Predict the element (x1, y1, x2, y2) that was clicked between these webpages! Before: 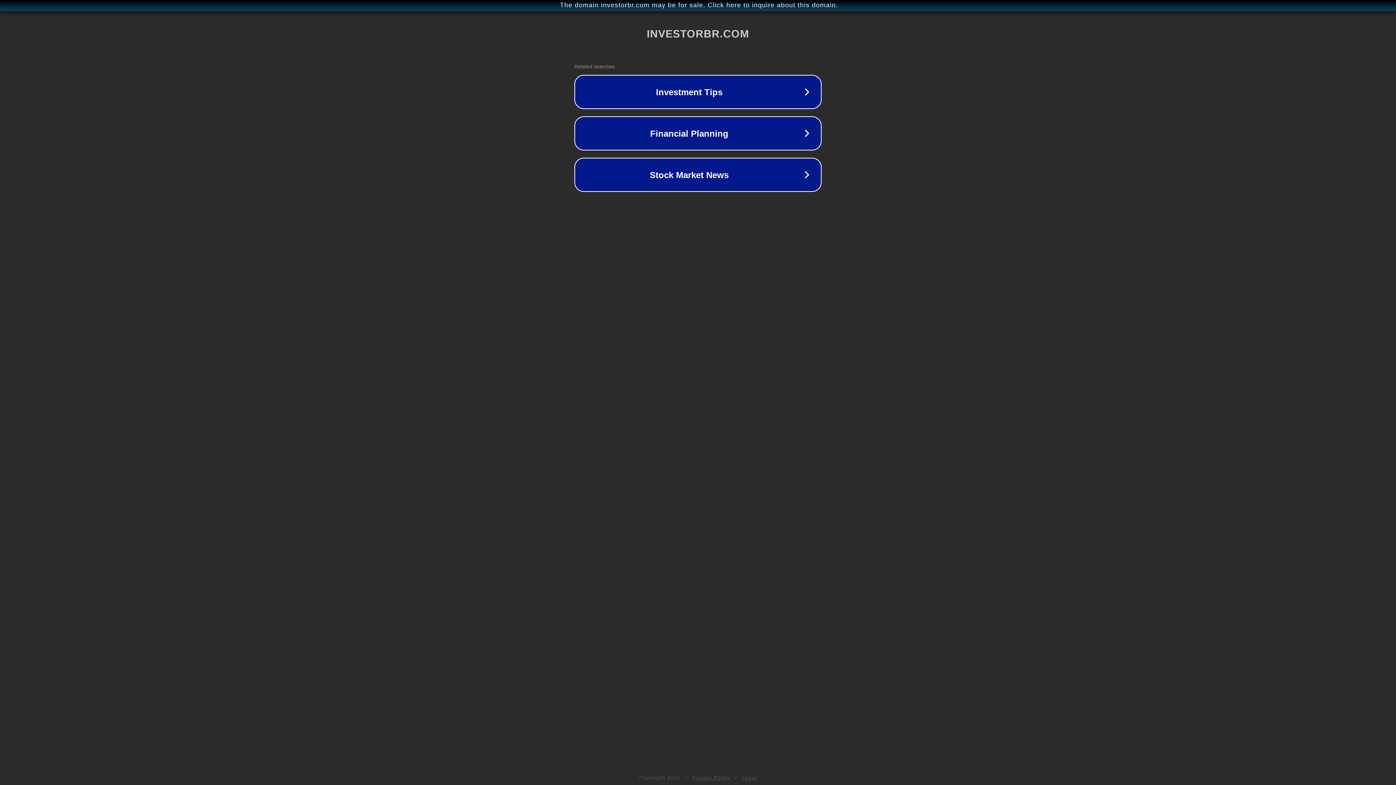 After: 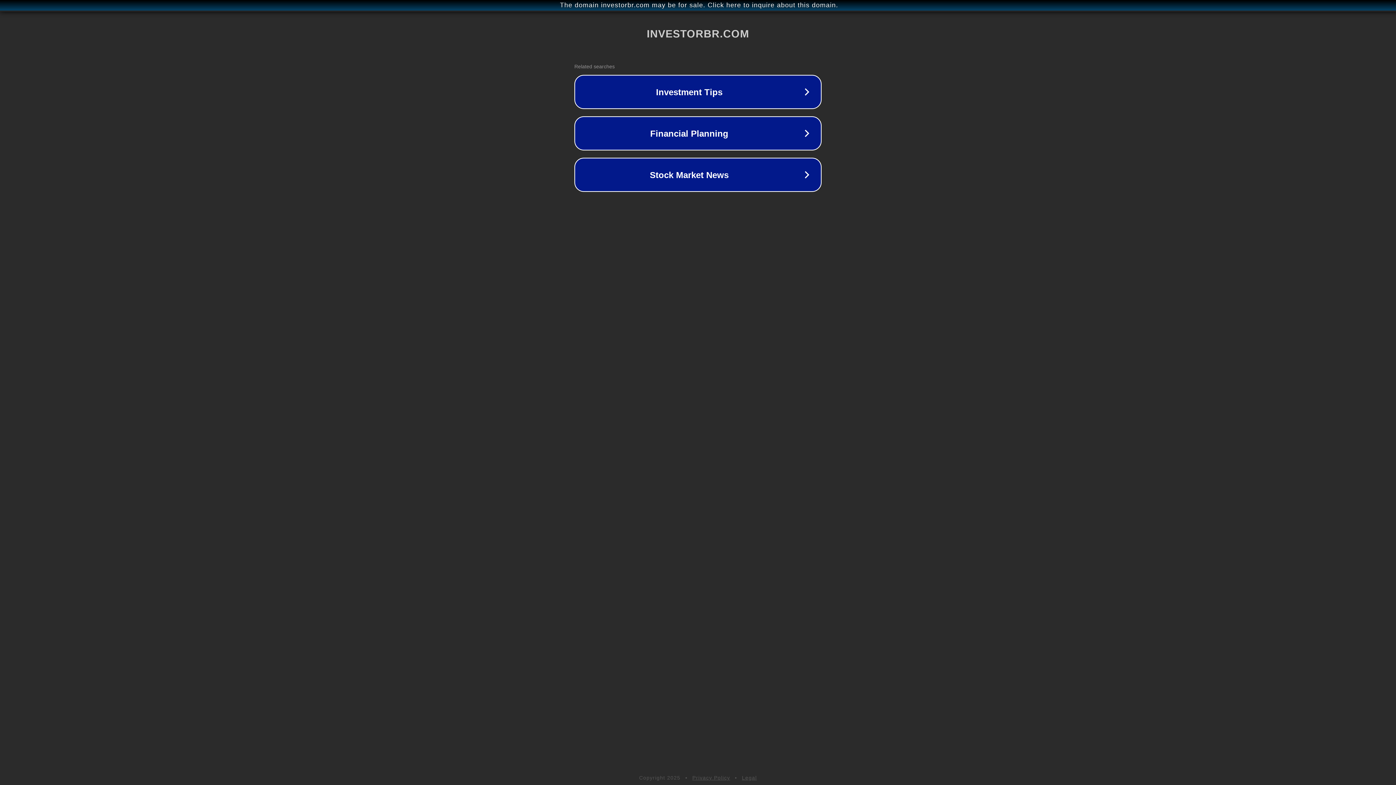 Action: label: Privacy Policy bbox: (692, 775, 730, 781)